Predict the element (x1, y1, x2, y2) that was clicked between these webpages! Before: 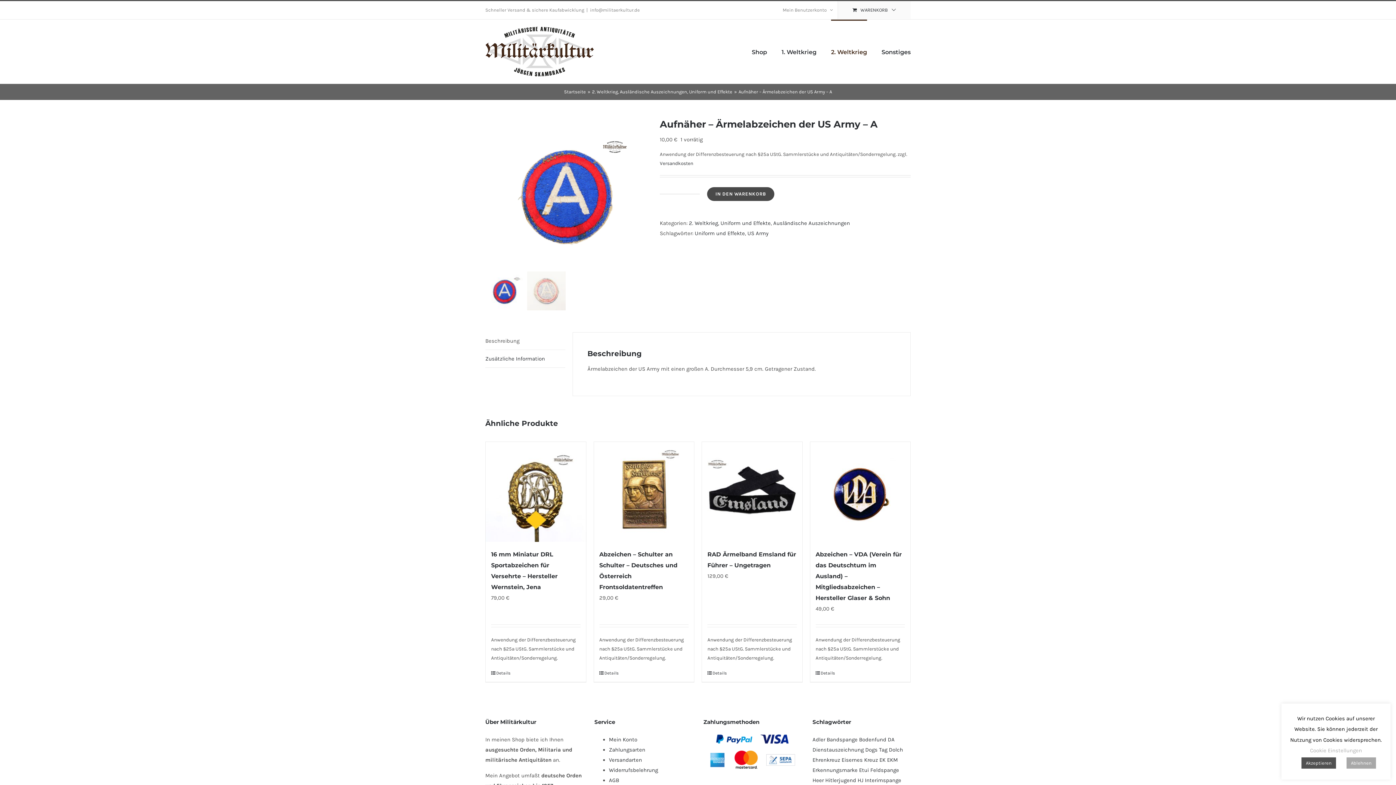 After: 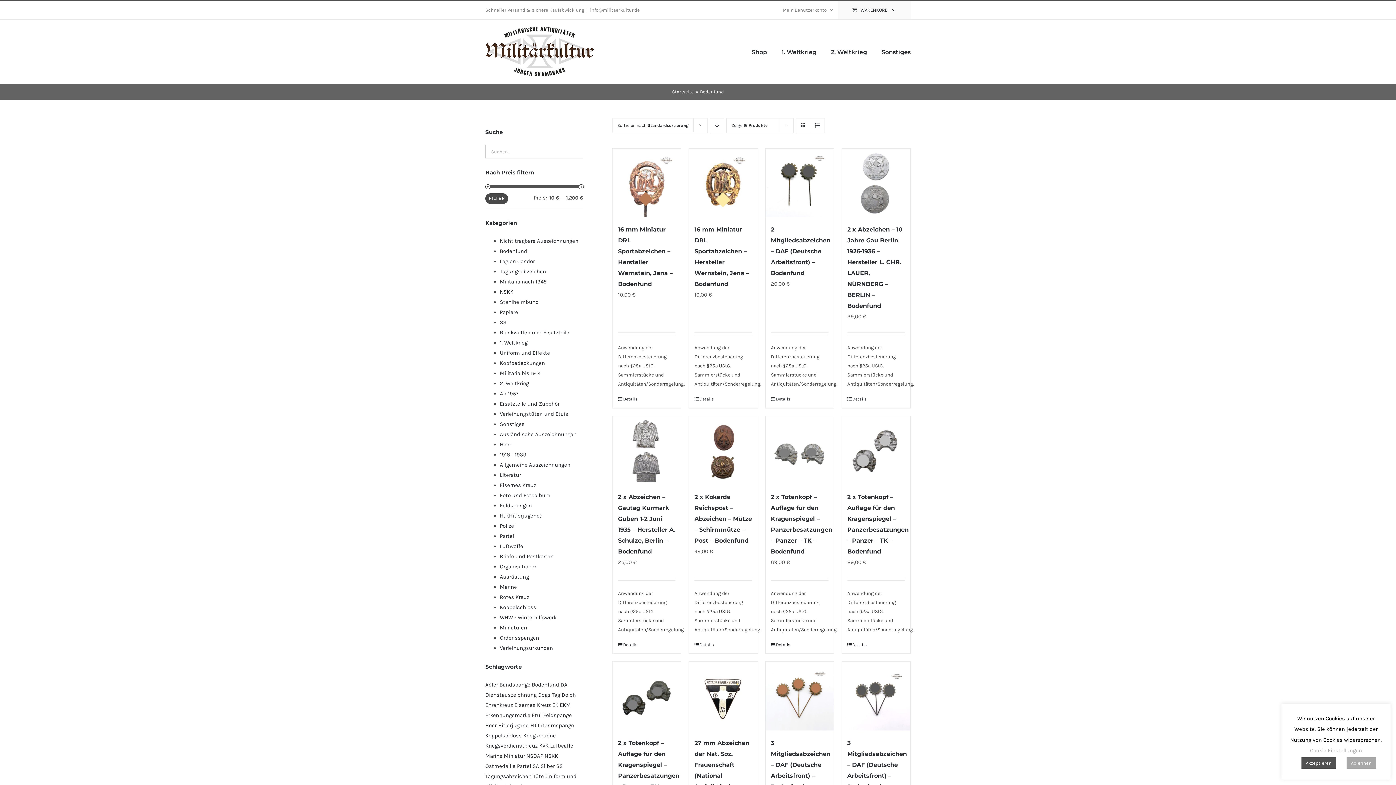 Action: label: Bodenfund (723 Produkte) bbox: (859, 736, 886, 743)